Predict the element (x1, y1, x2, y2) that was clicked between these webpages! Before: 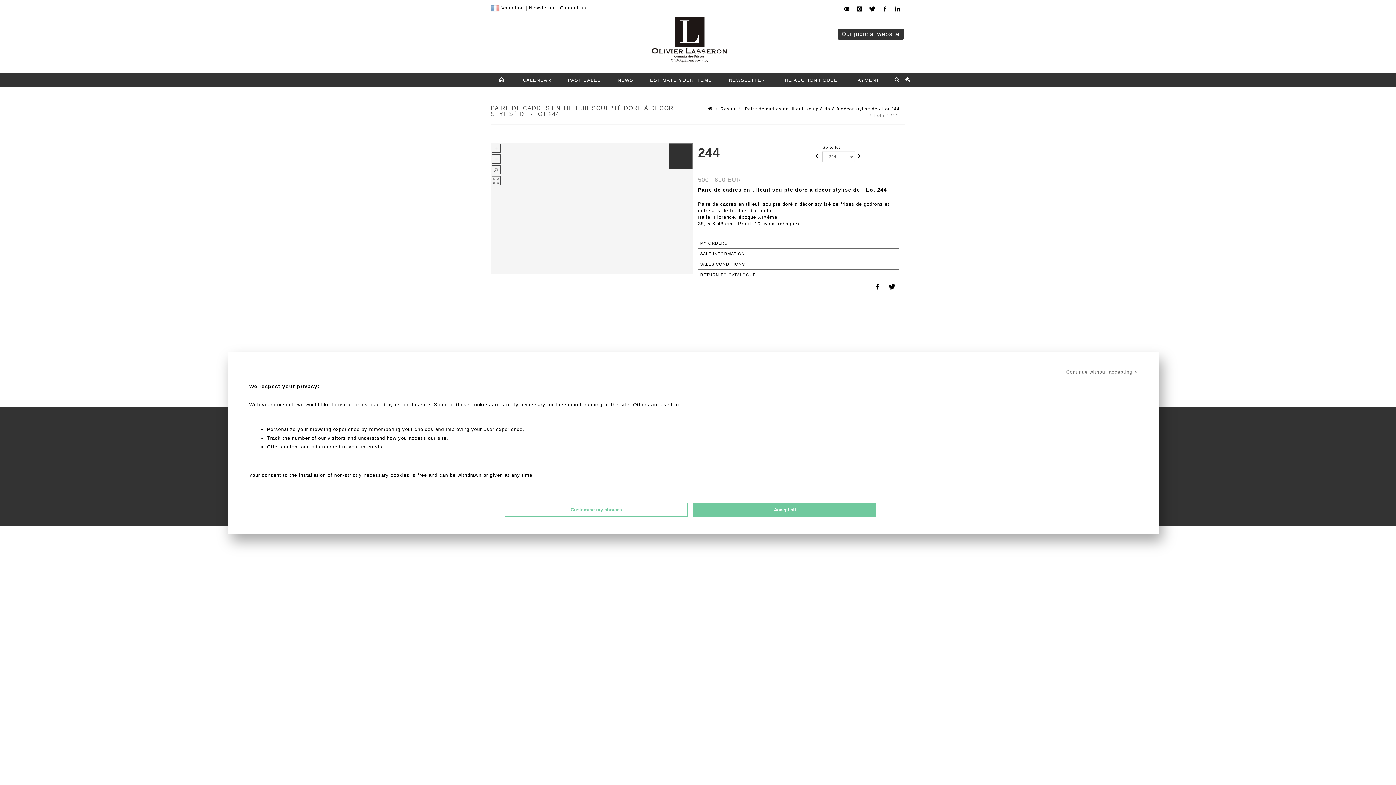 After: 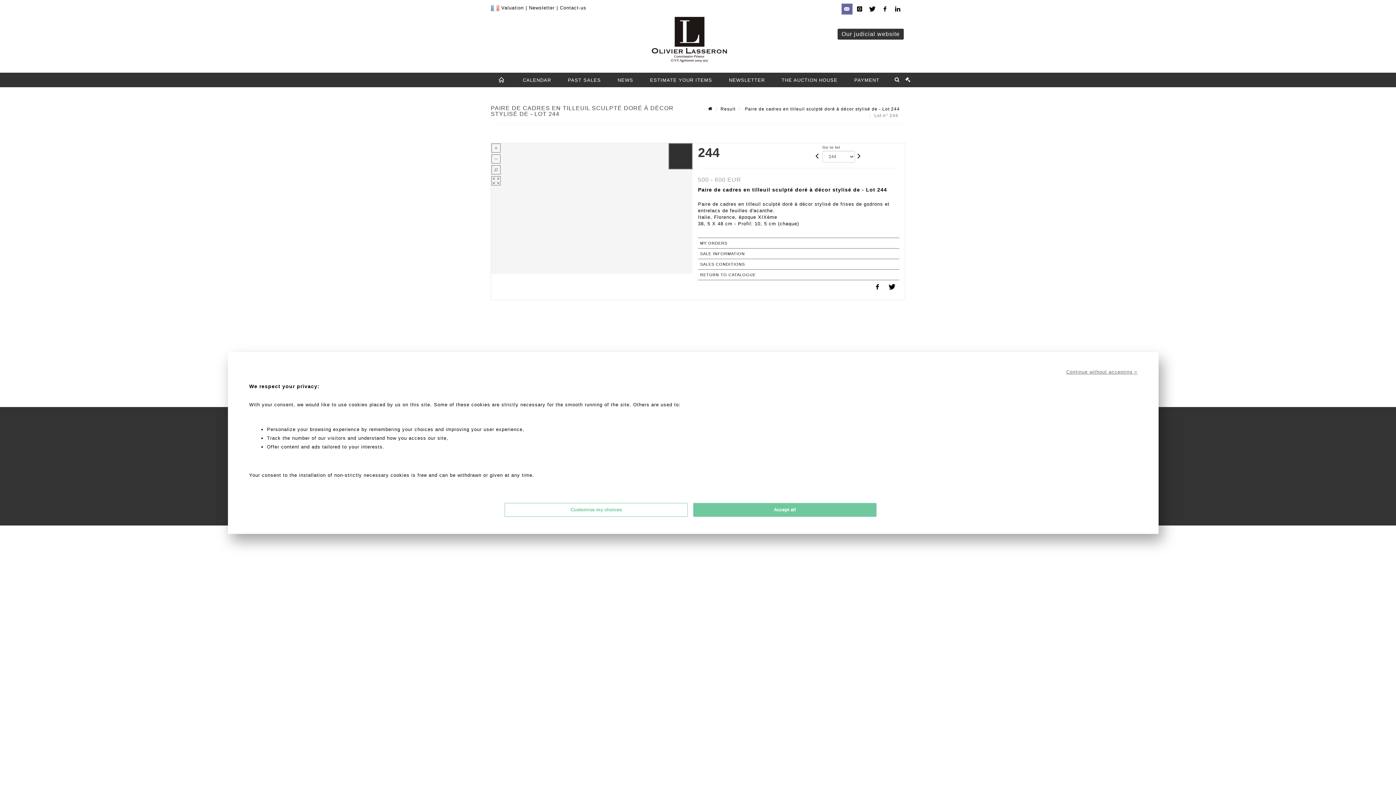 Action: bbox: (841, 3, 856, 14)